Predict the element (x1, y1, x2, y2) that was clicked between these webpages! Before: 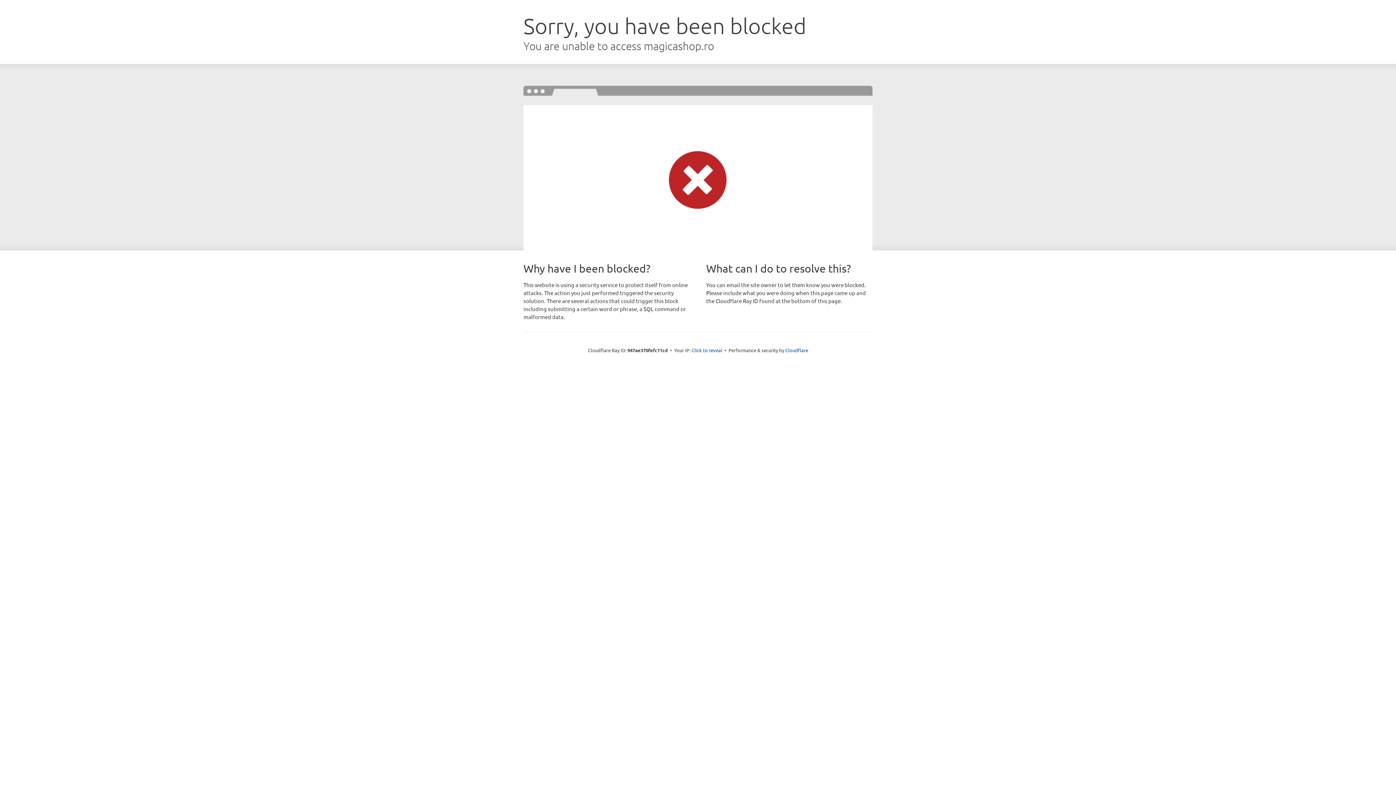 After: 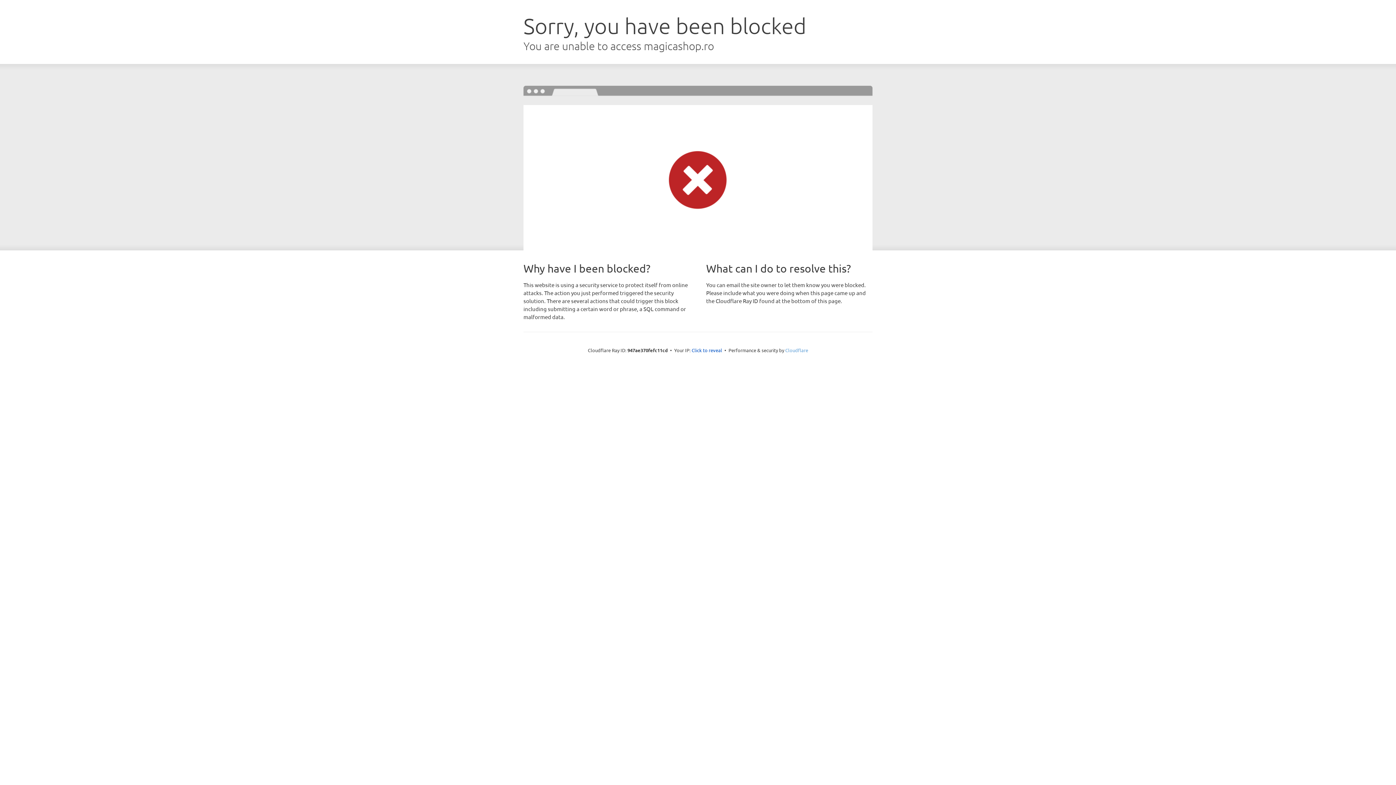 Action: bbox: (785, 347, 808, 353) label: Cloudflare